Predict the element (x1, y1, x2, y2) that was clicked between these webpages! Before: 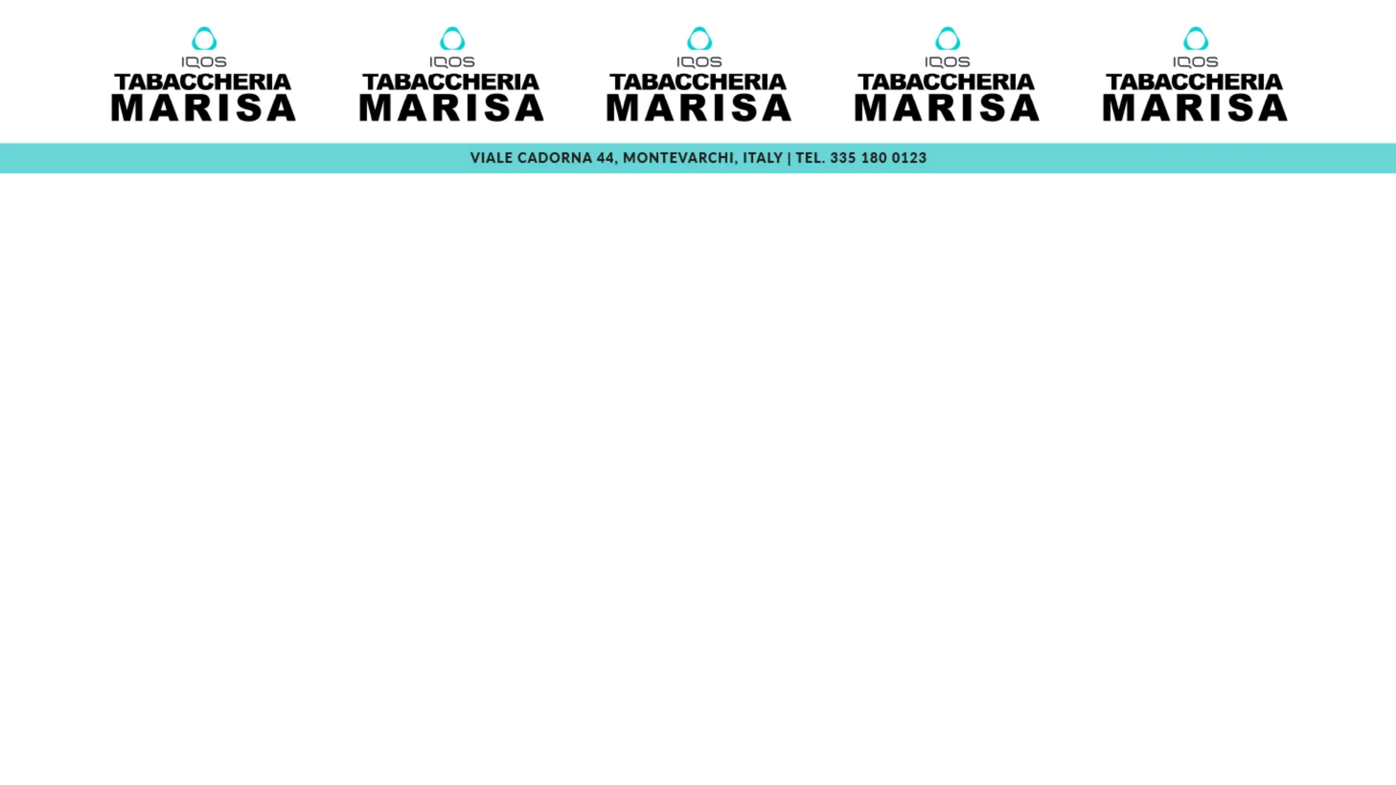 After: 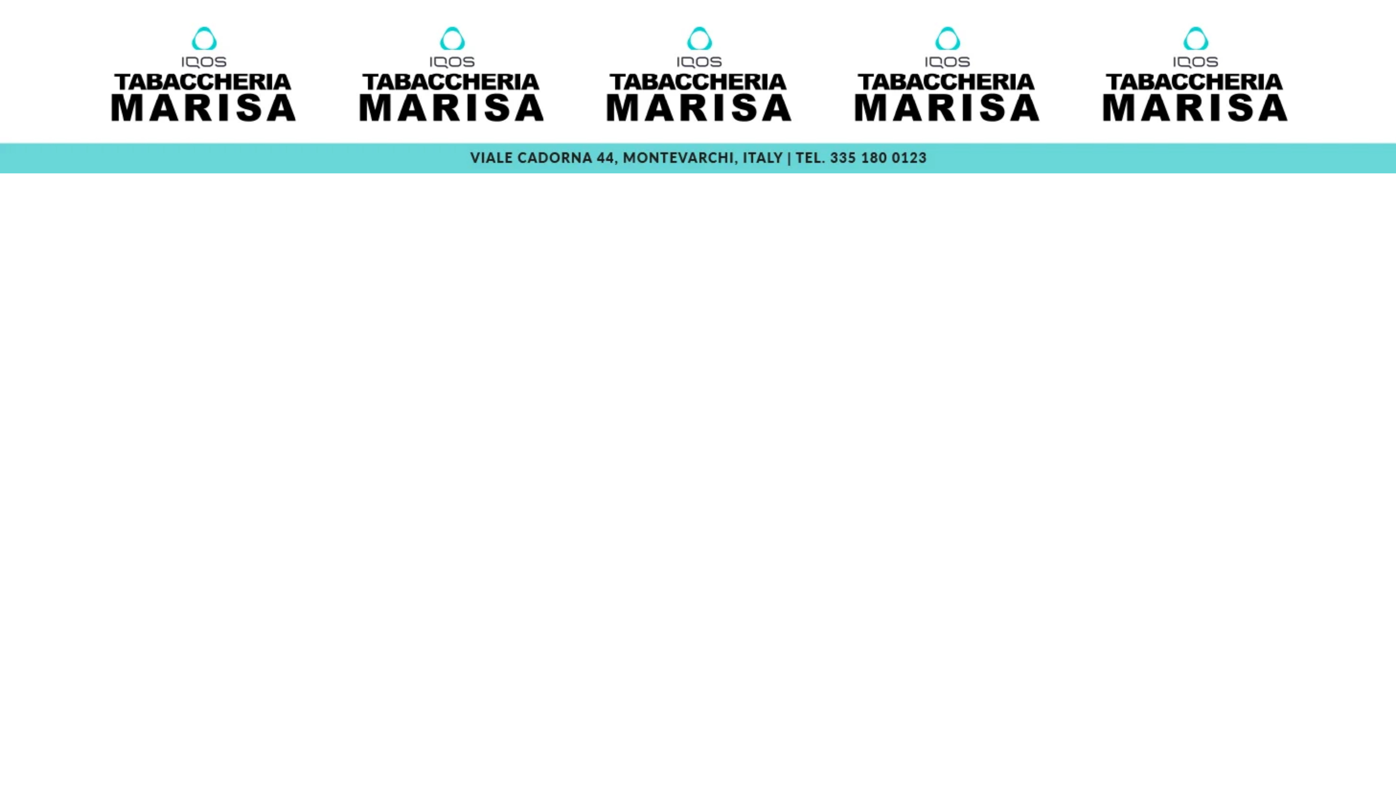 Action: label: 1456X180 bbox: (0, 168, 1396, 174)